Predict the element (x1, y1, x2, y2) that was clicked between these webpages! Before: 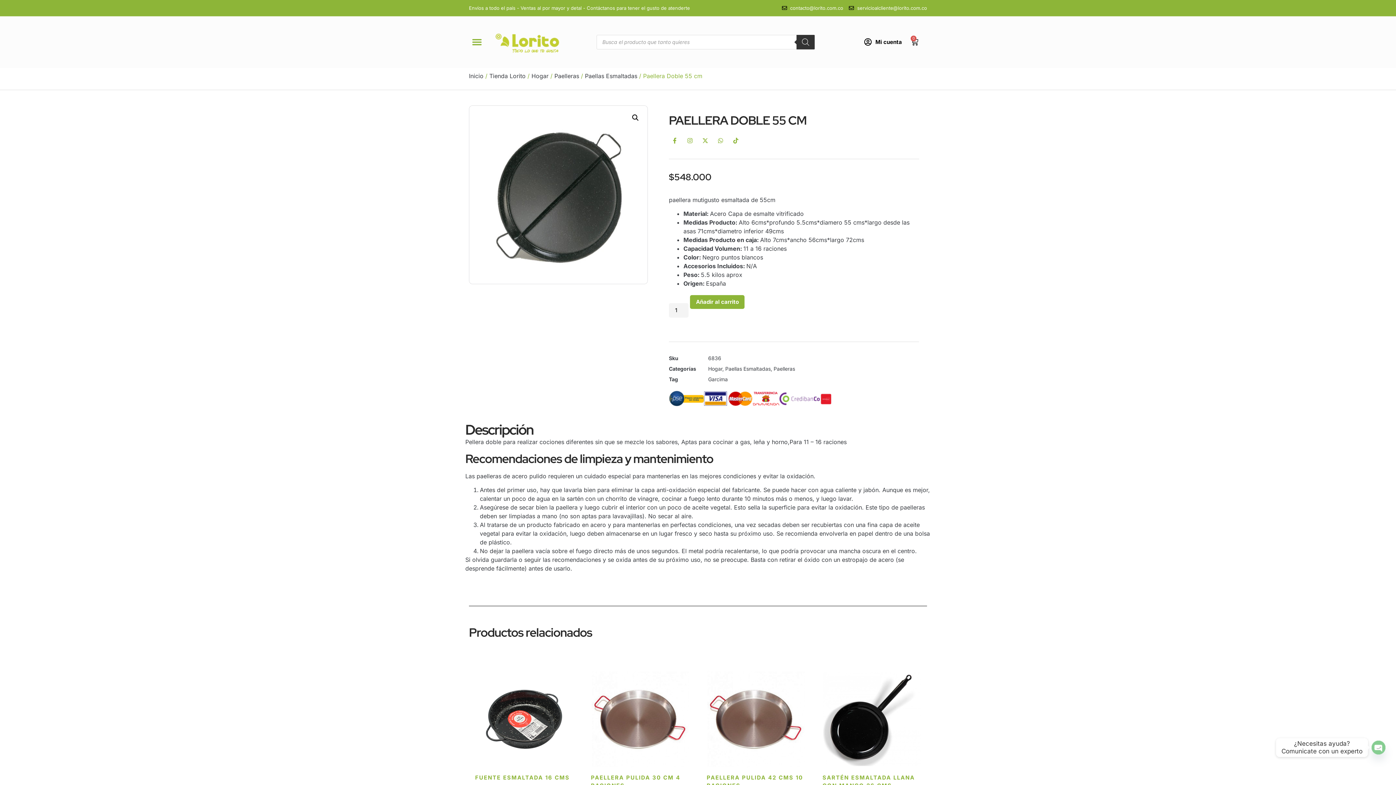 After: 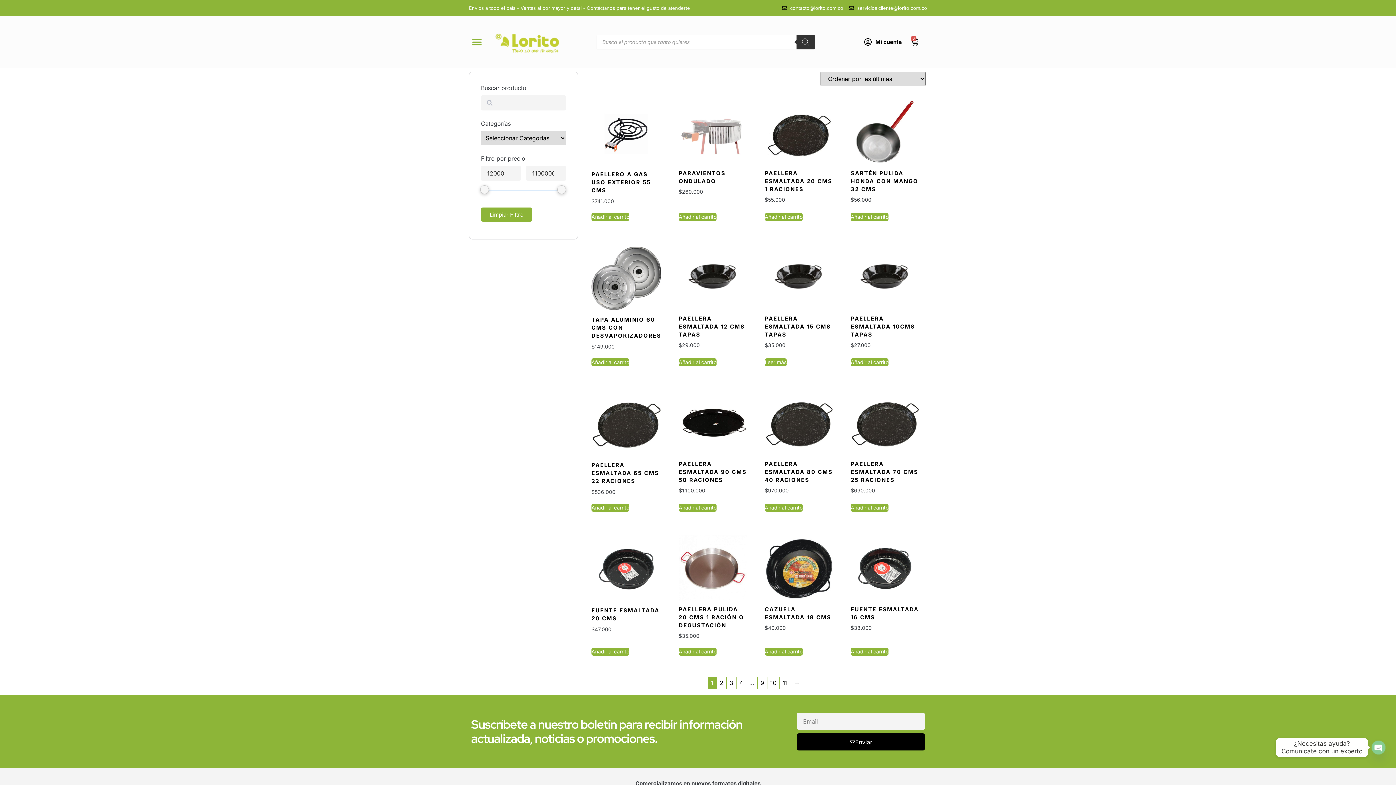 Action: bbox: (773, 365, 795, 372) label: Paelleras